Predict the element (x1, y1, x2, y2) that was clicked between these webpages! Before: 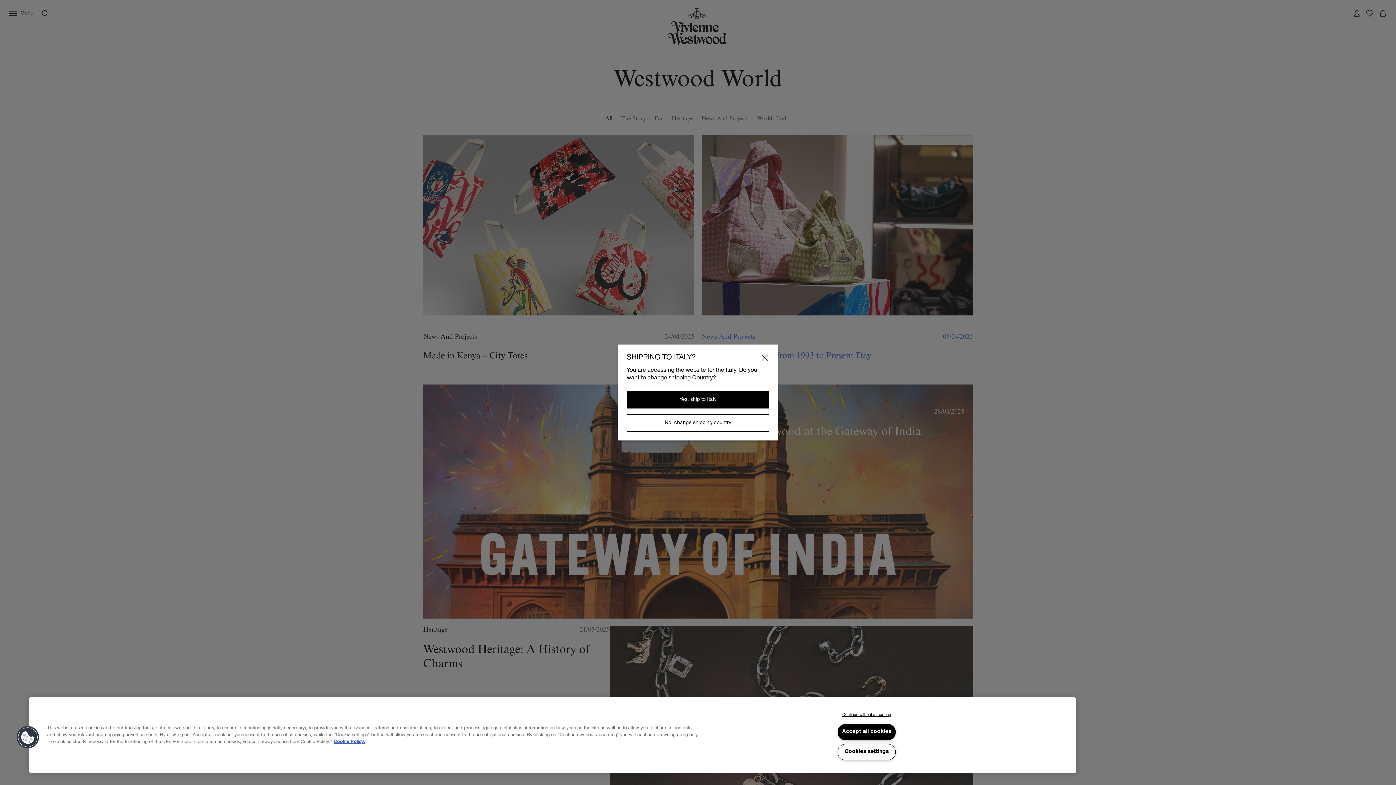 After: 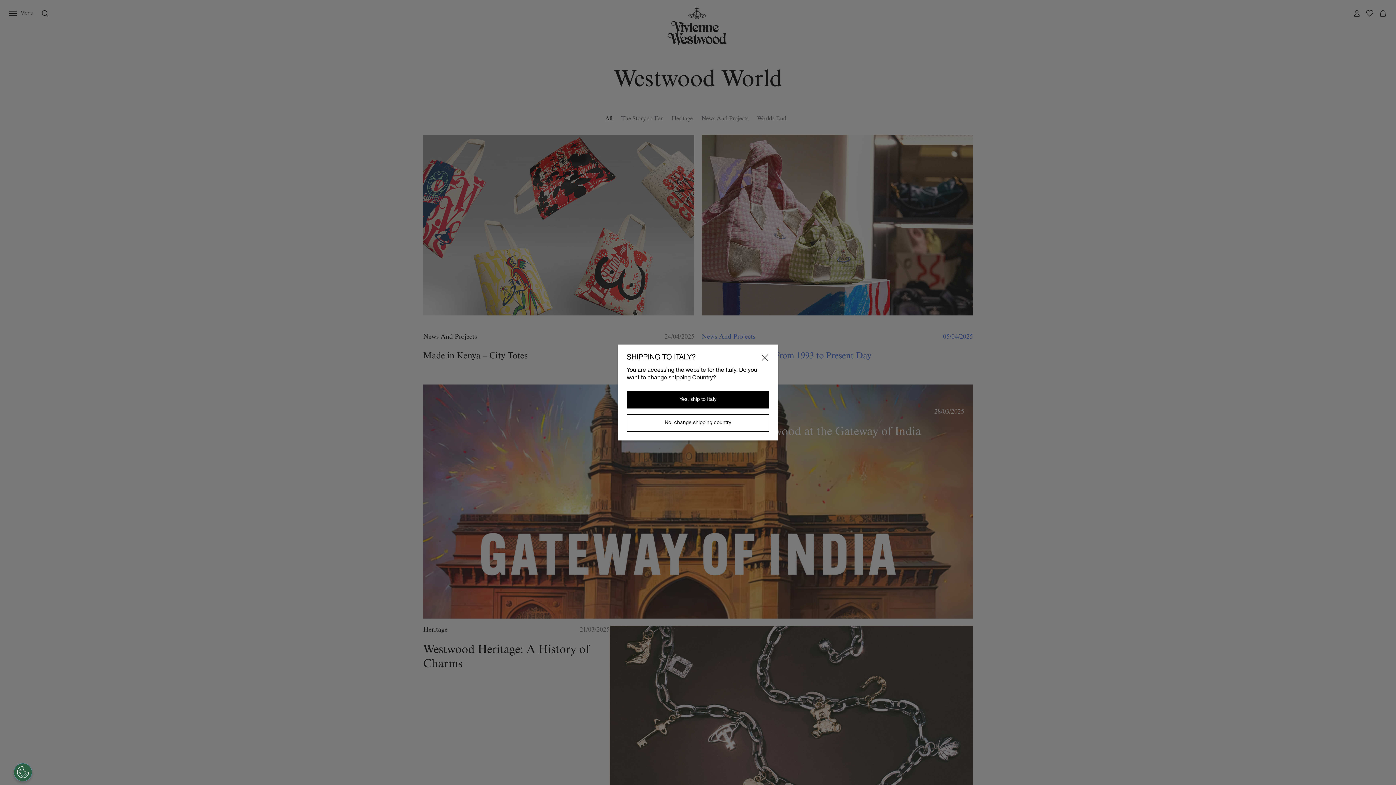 Action: bbox: (837, 724, 895, 740) label: Accept all cookies